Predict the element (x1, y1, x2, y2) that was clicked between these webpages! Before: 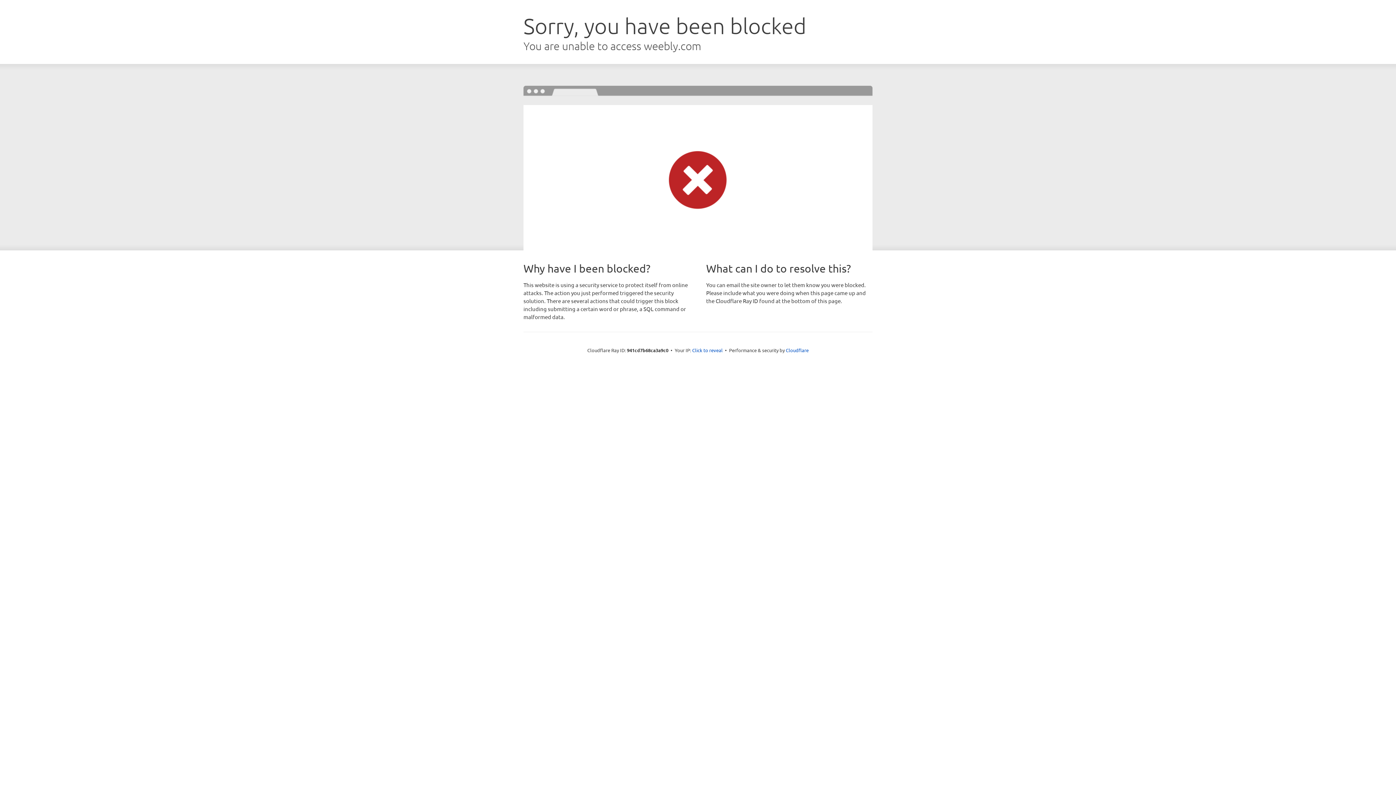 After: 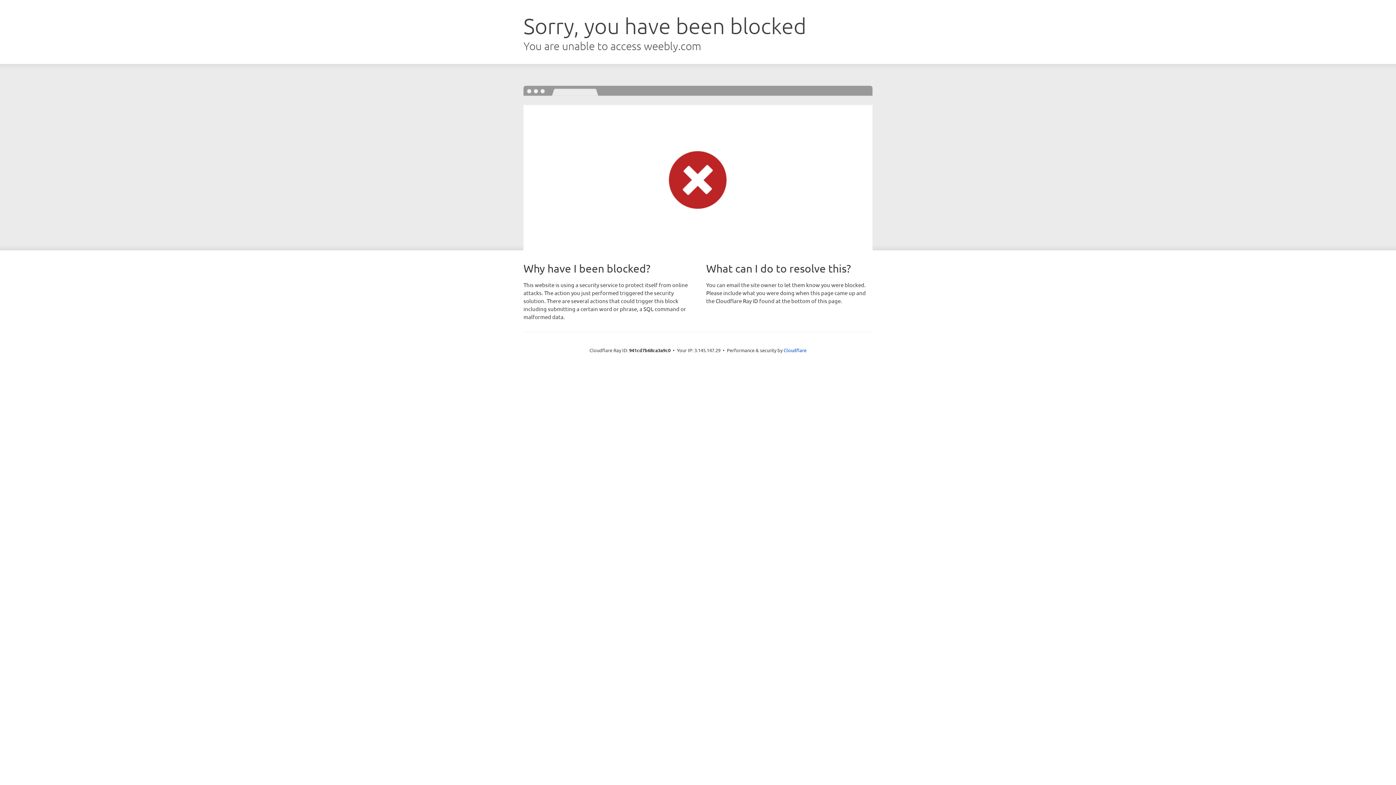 Action: bbox: (692, 346, 722, 353) label: Click to reveal